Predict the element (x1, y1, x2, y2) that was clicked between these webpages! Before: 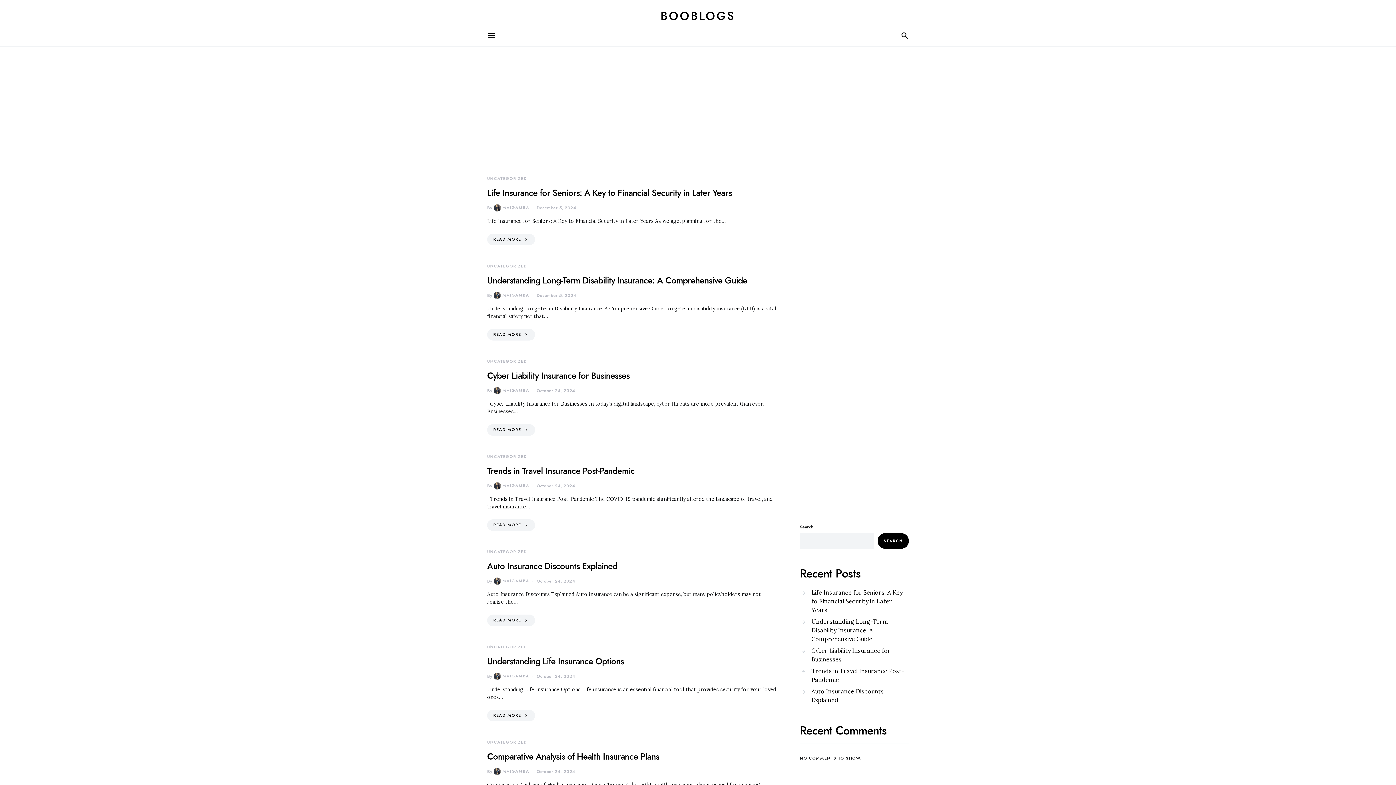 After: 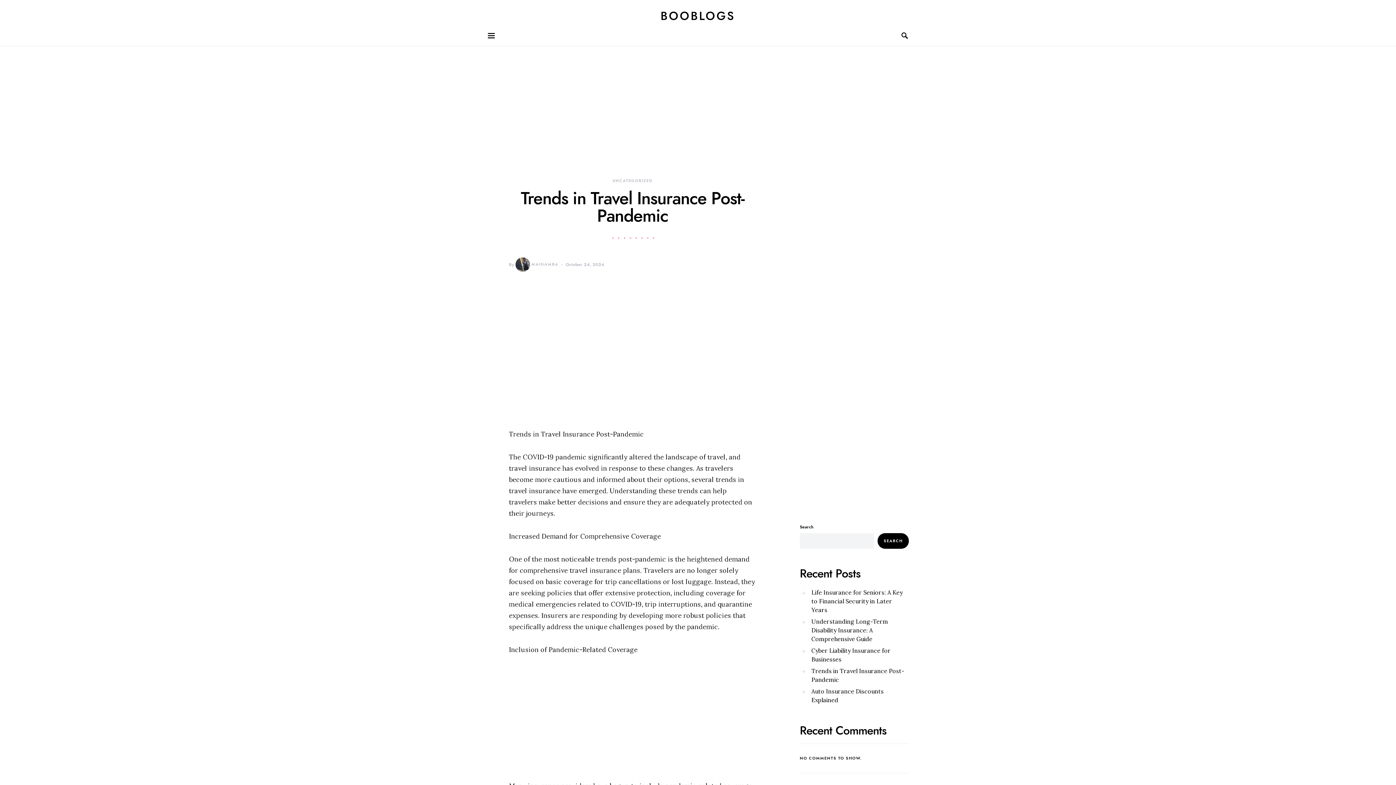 Action: bbox: (487, 519, 535, 531) label: READ MORE